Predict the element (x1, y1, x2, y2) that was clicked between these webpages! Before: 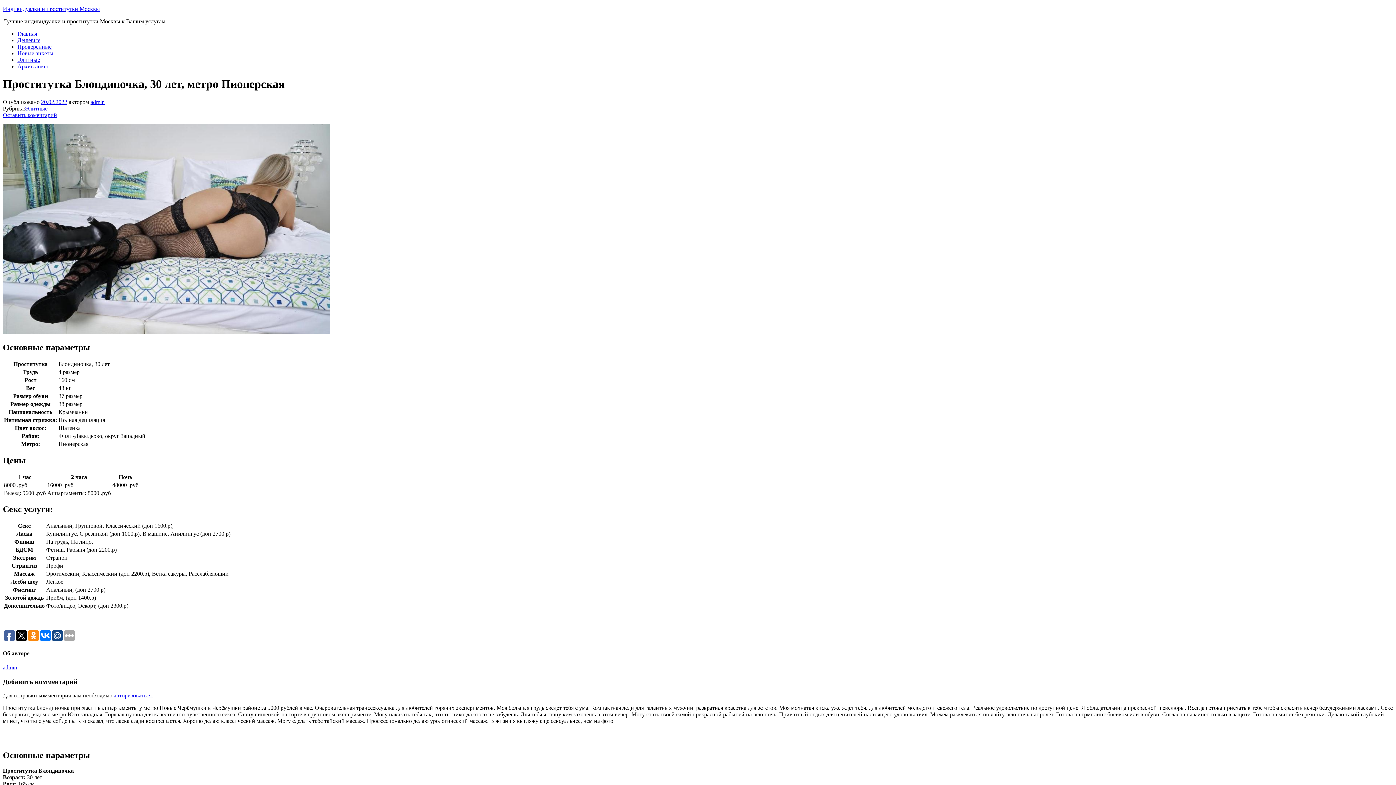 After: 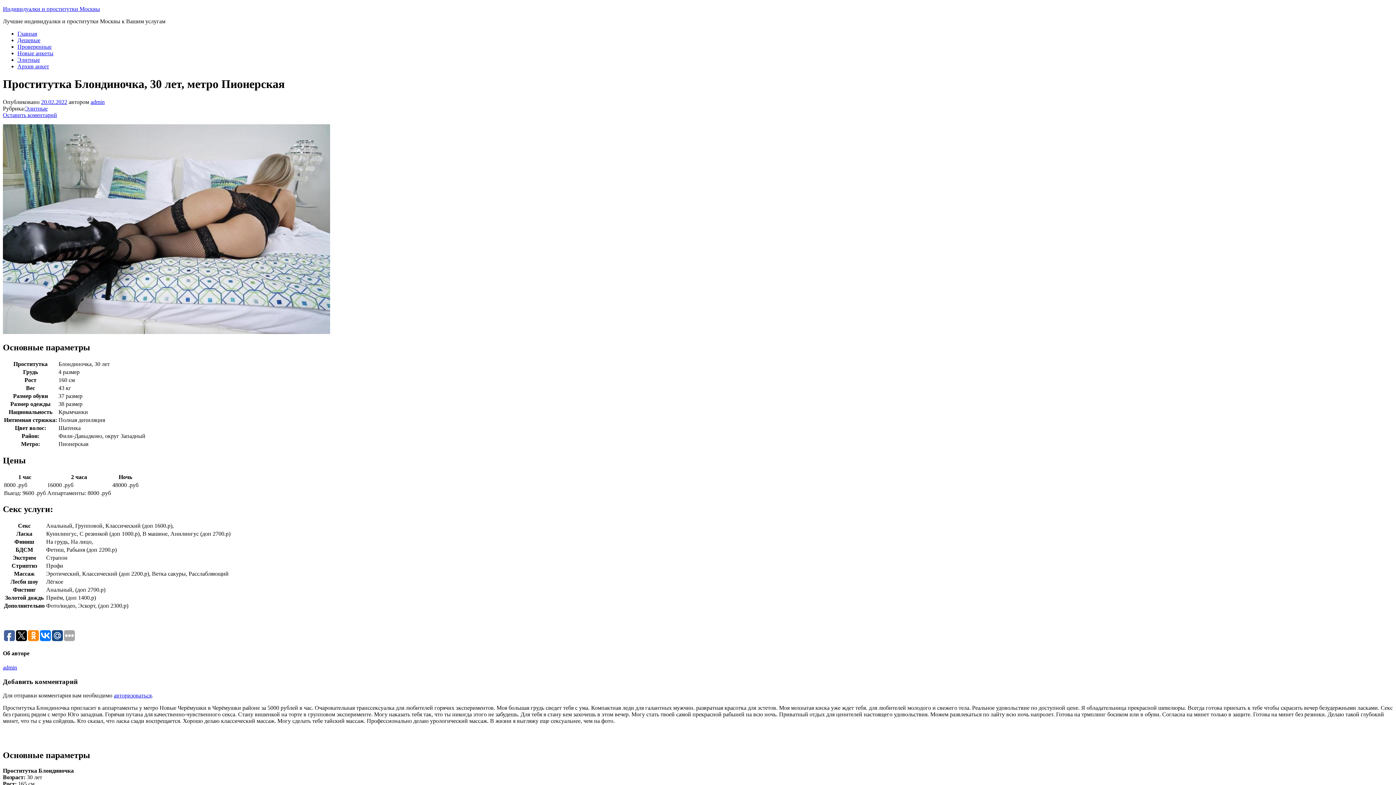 Action: bbox: (41, 98, 67, 105) label: 20.02.2022